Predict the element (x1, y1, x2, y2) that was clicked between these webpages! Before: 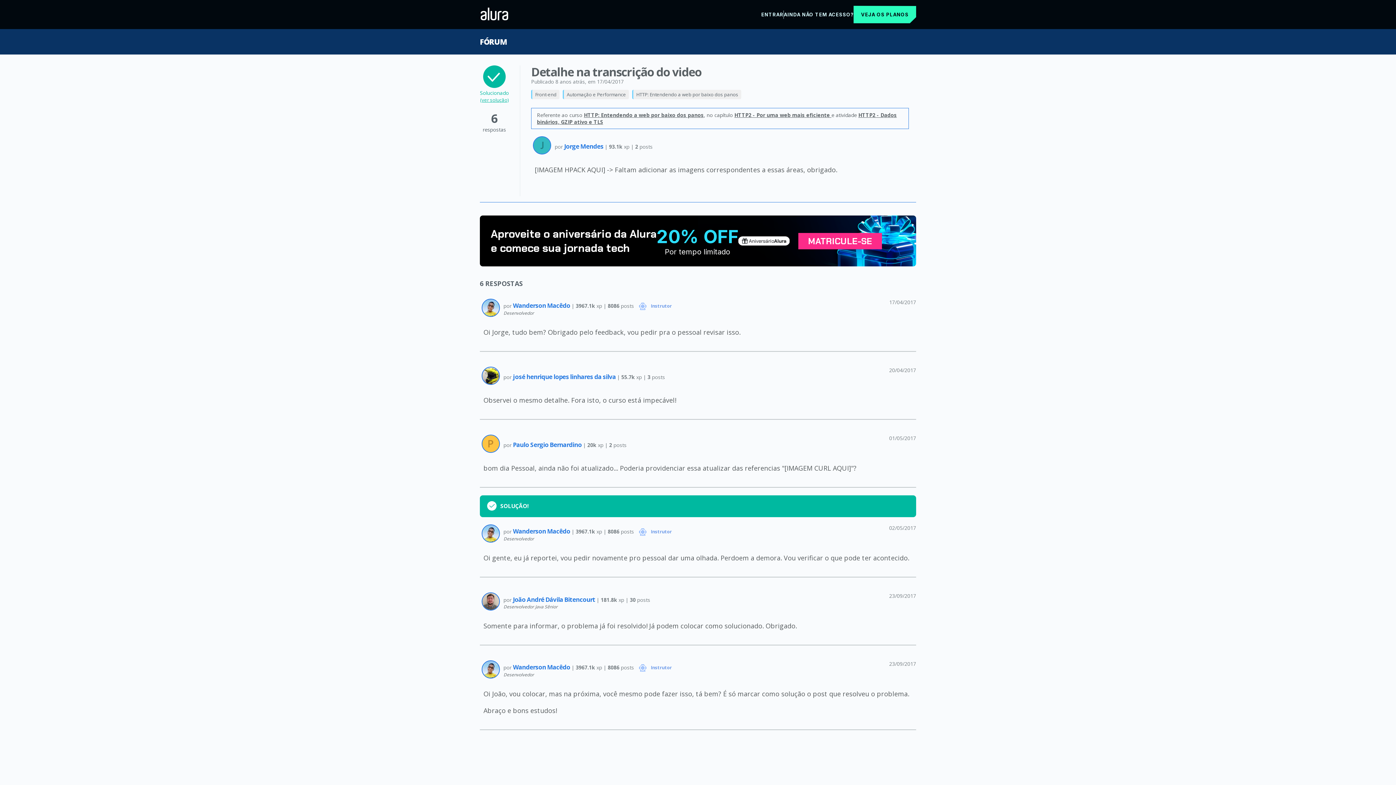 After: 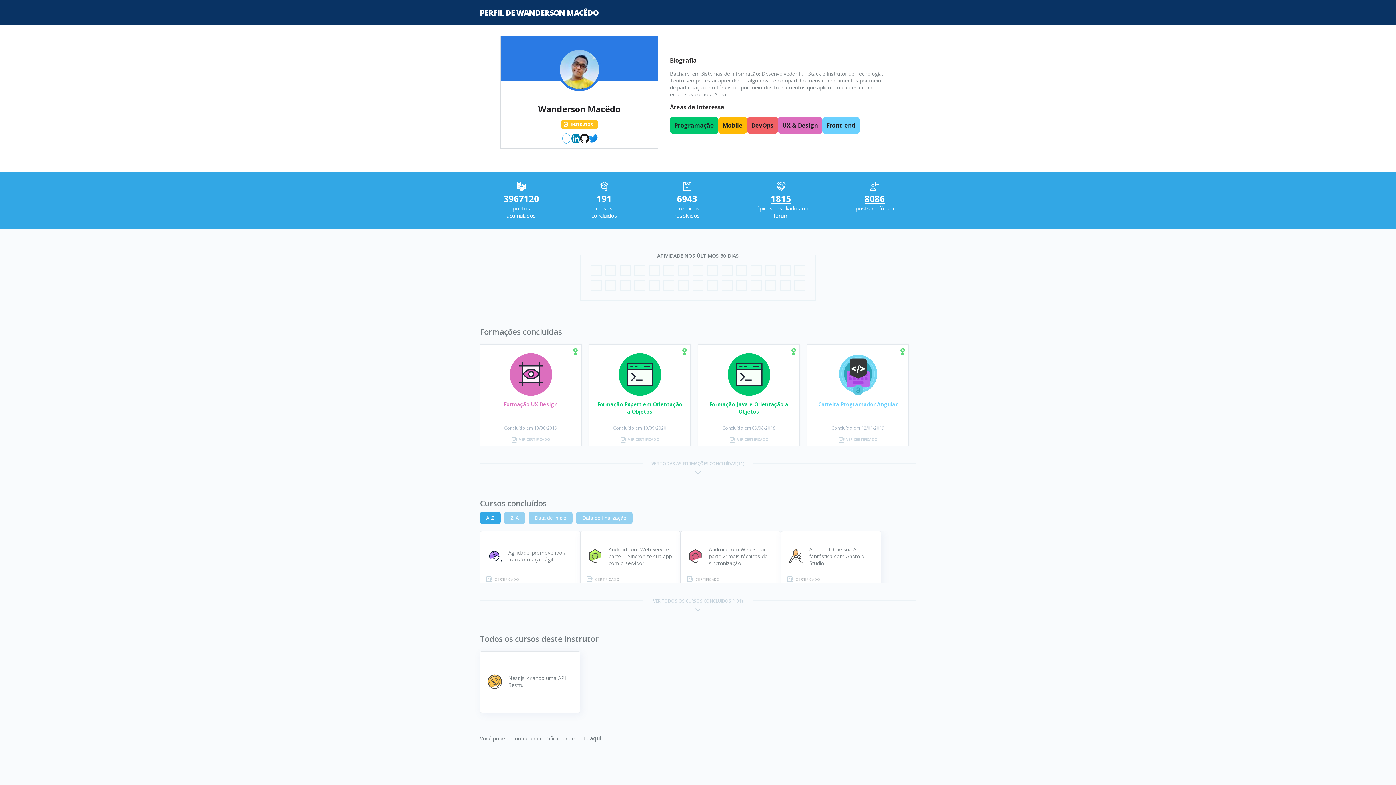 Action: bbox: (481, 524, 500, 544)